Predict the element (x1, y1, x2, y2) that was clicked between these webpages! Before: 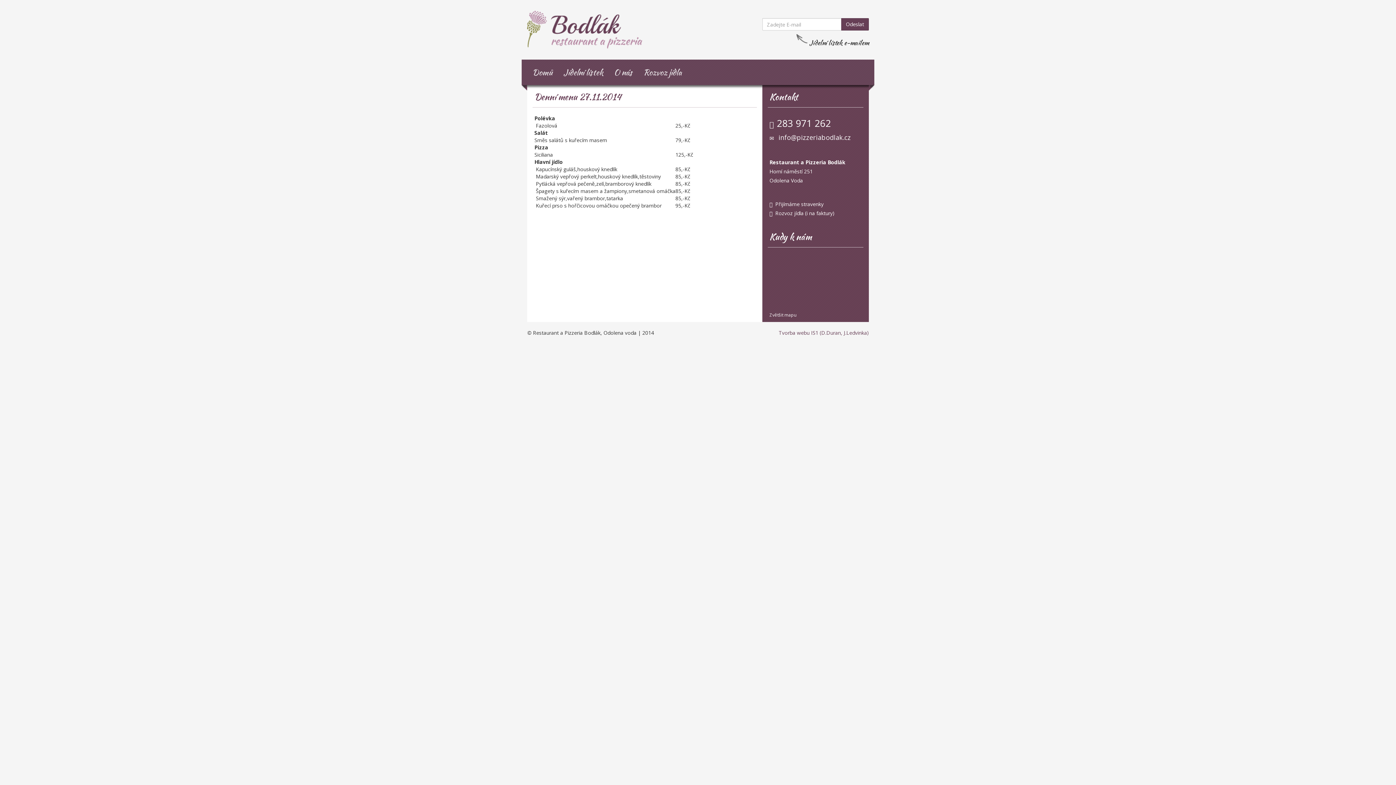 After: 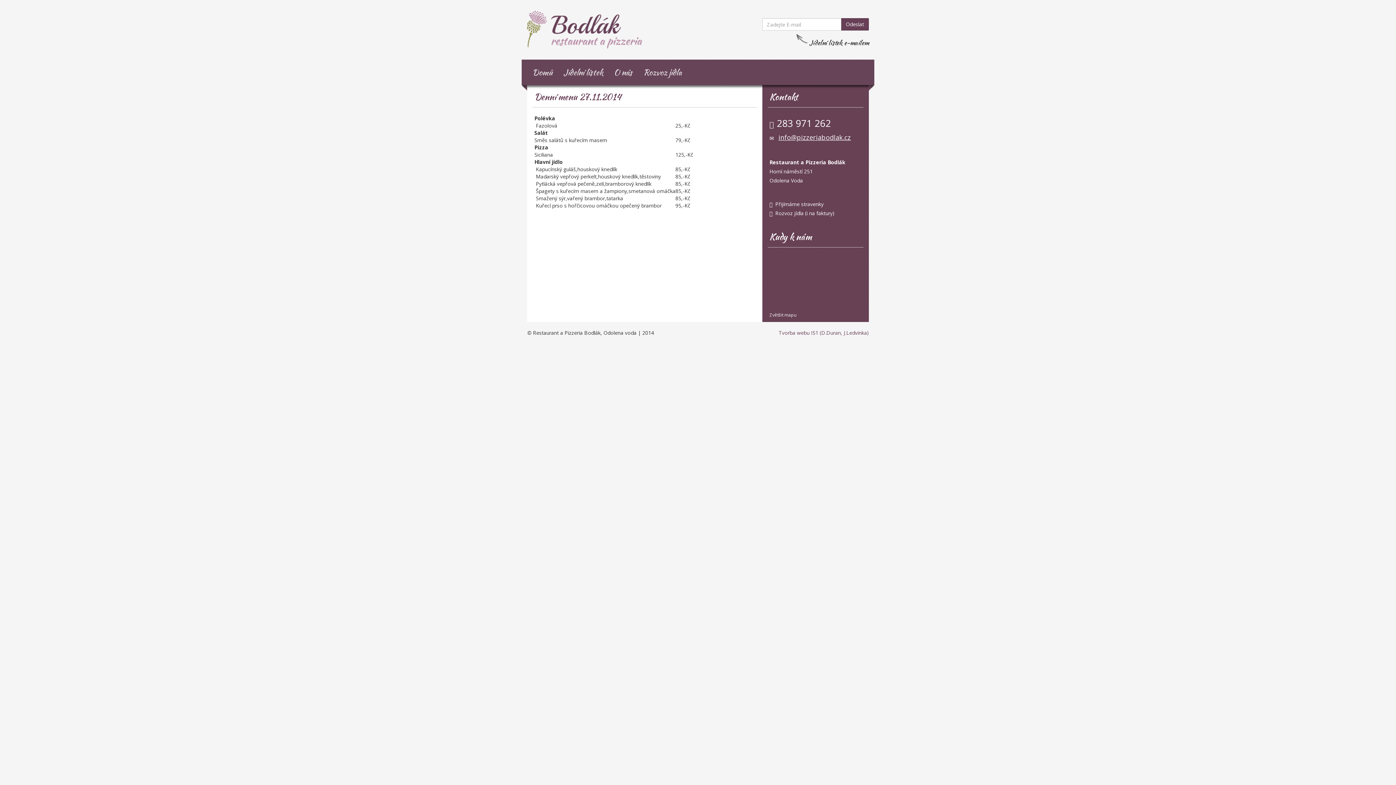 Action: bbox: (778, 133, 851, 141) label: info@pizzeriabodlak.cz